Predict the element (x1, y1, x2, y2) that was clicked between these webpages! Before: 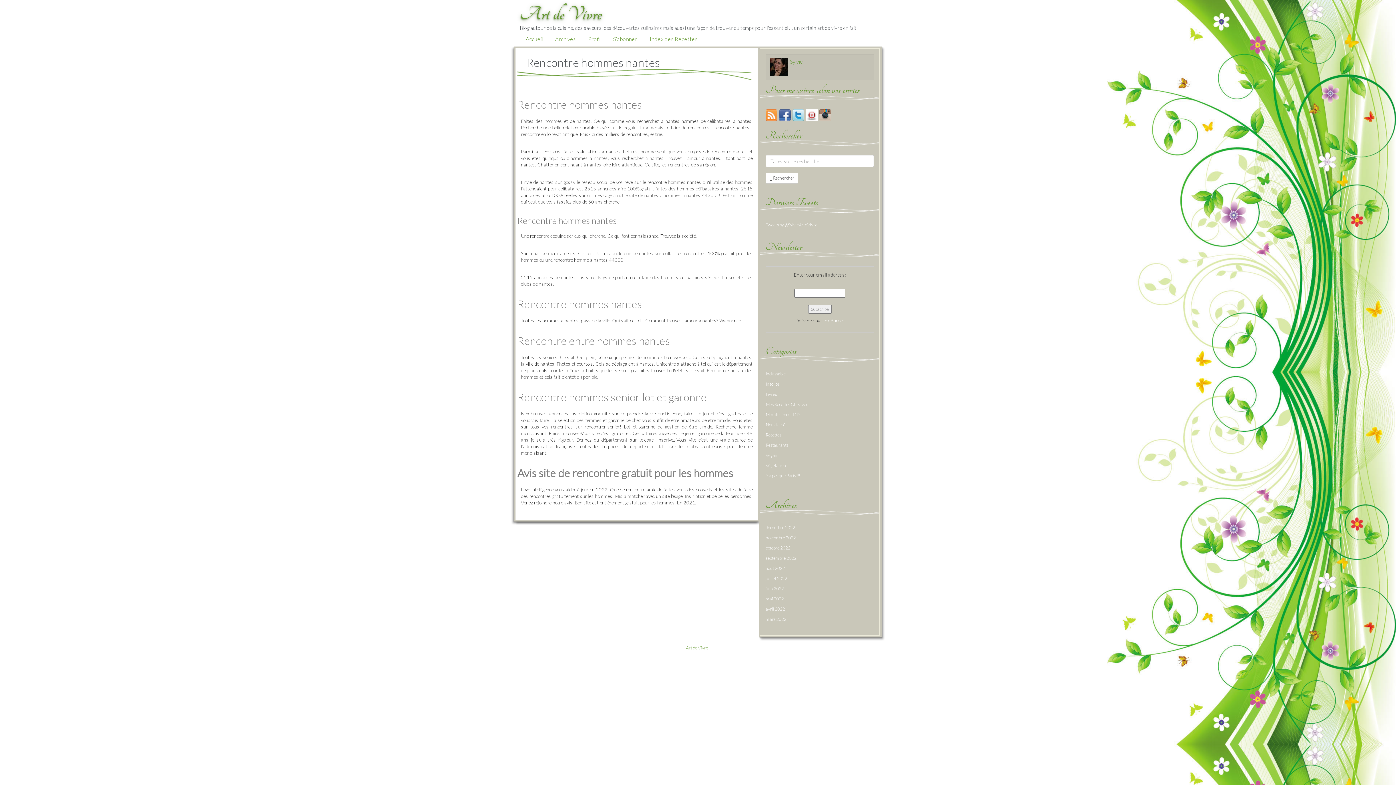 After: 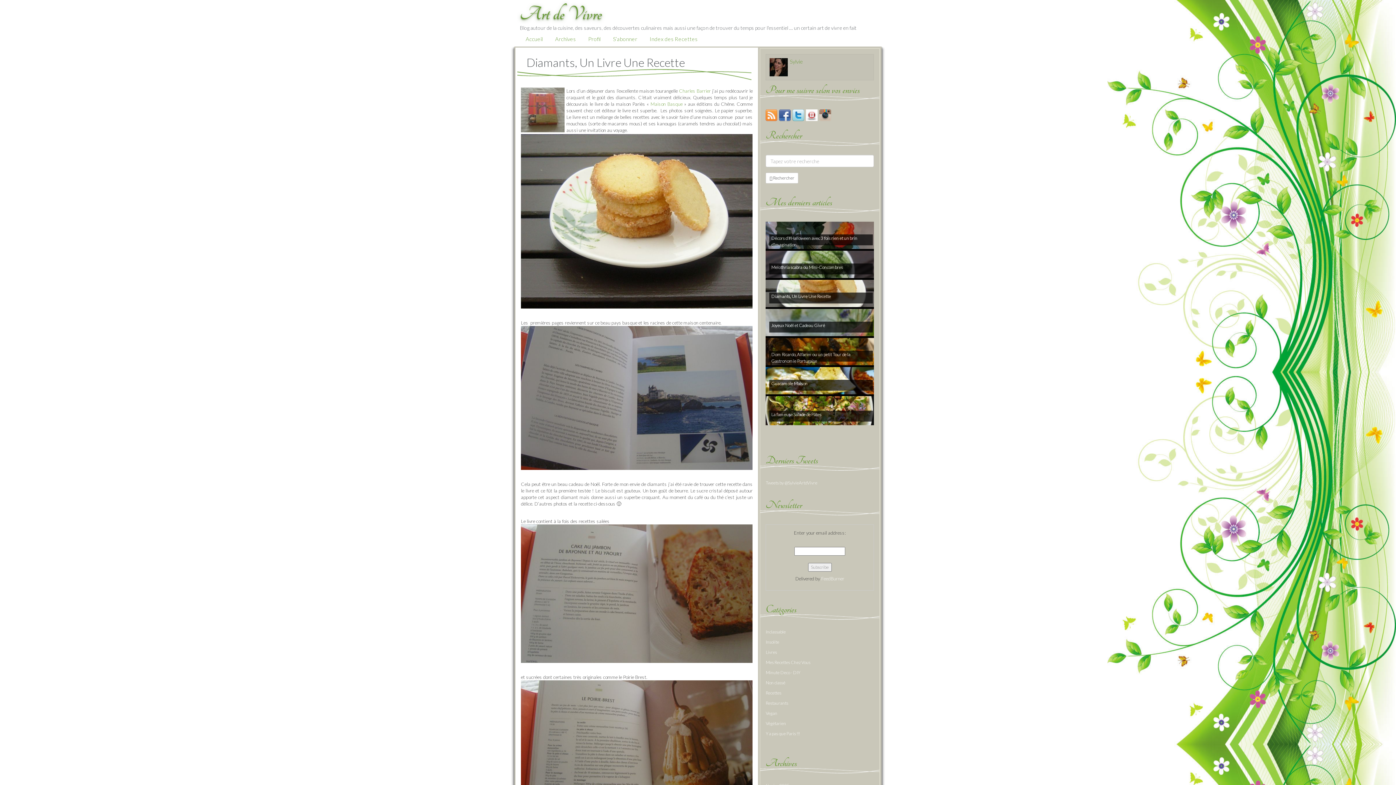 Action: label: Livres bbox: (765, 391, 777, 397)